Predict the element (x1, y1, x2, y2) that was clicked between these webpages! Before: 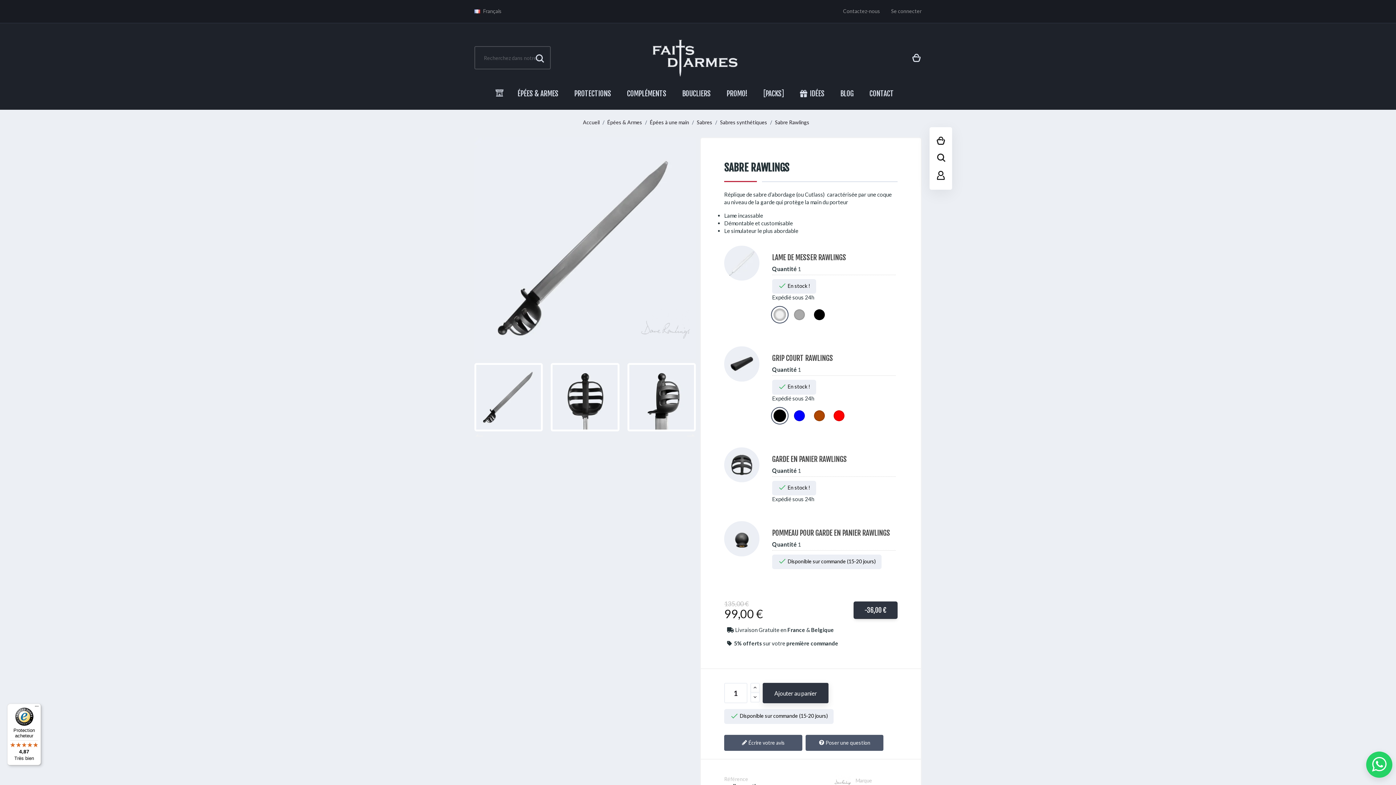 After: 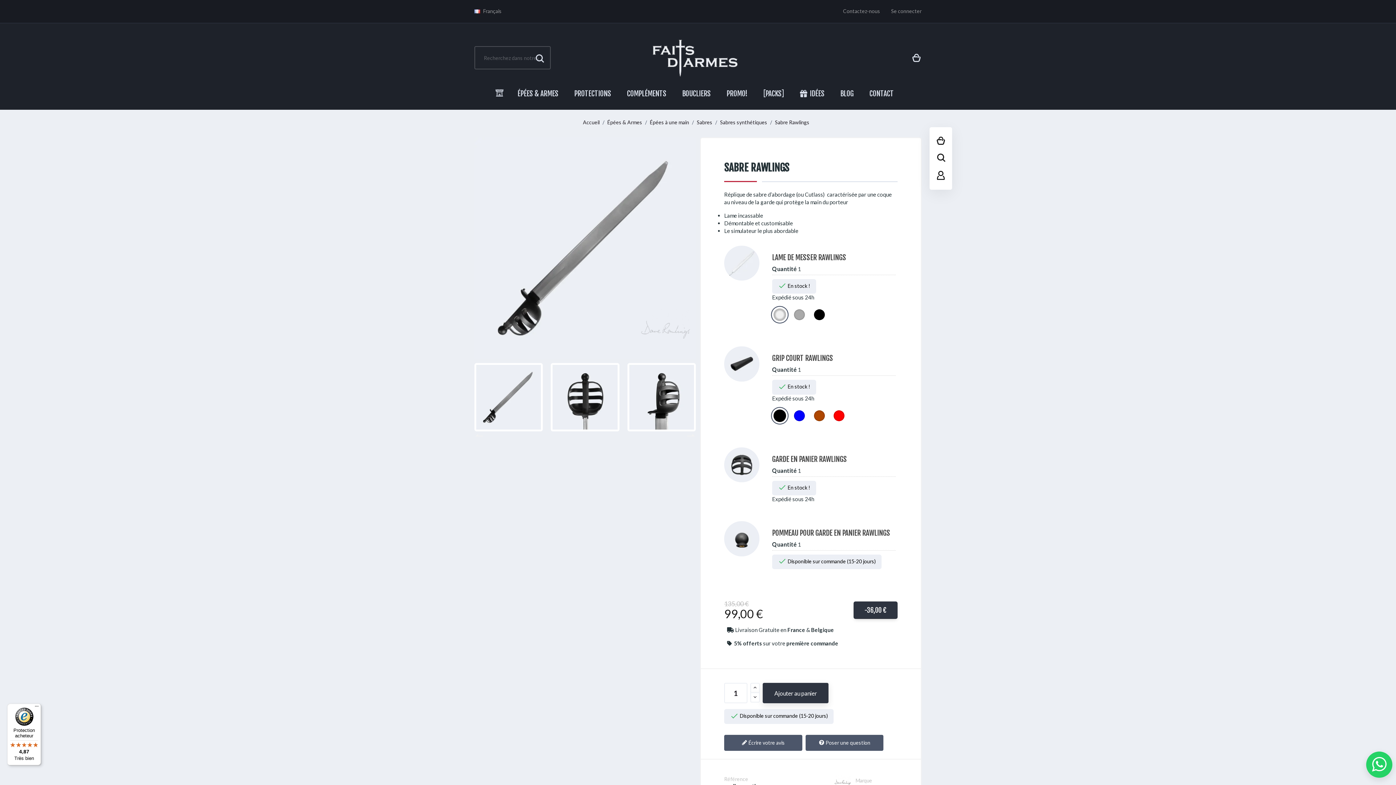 Action: label: LAME DE MESSER RAWLINGS bbox: (772, 252, 846, 262)